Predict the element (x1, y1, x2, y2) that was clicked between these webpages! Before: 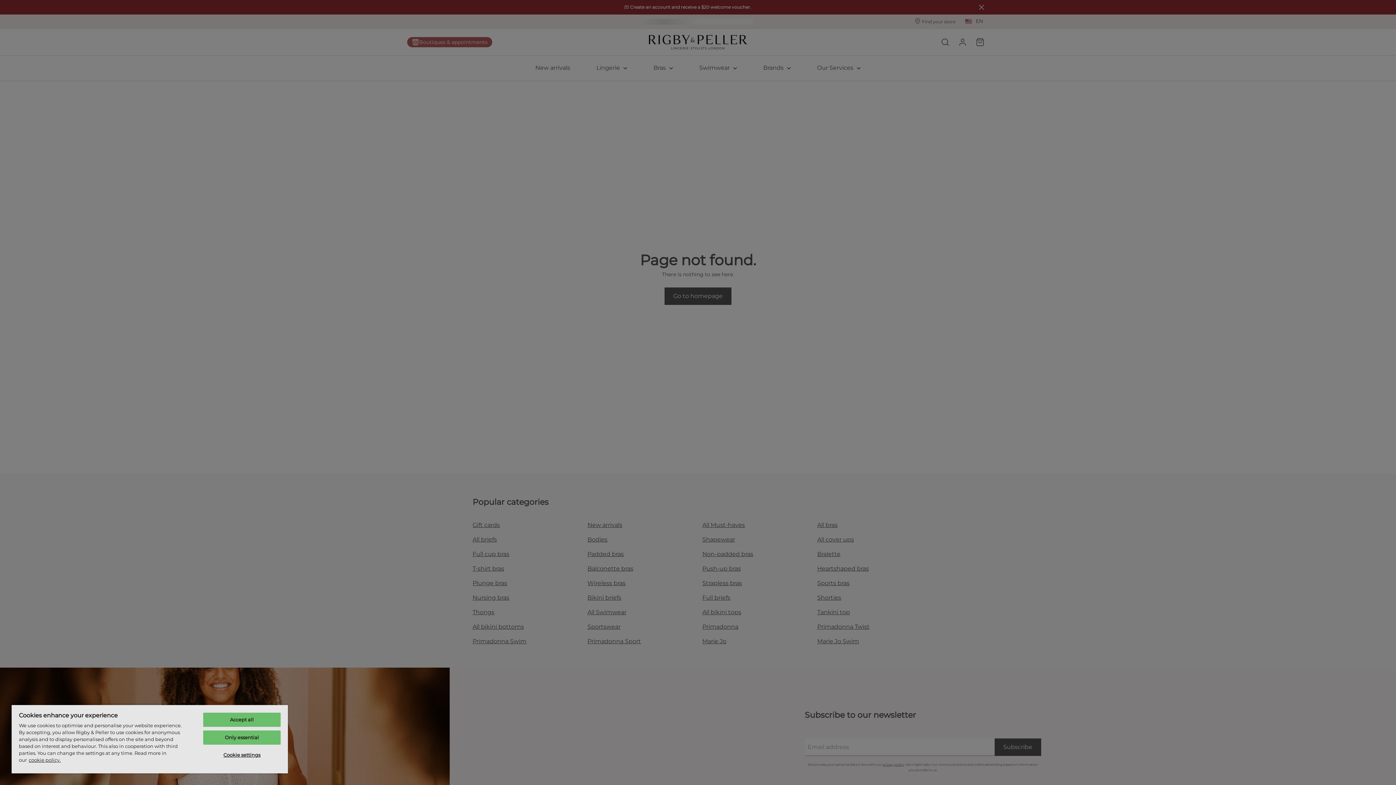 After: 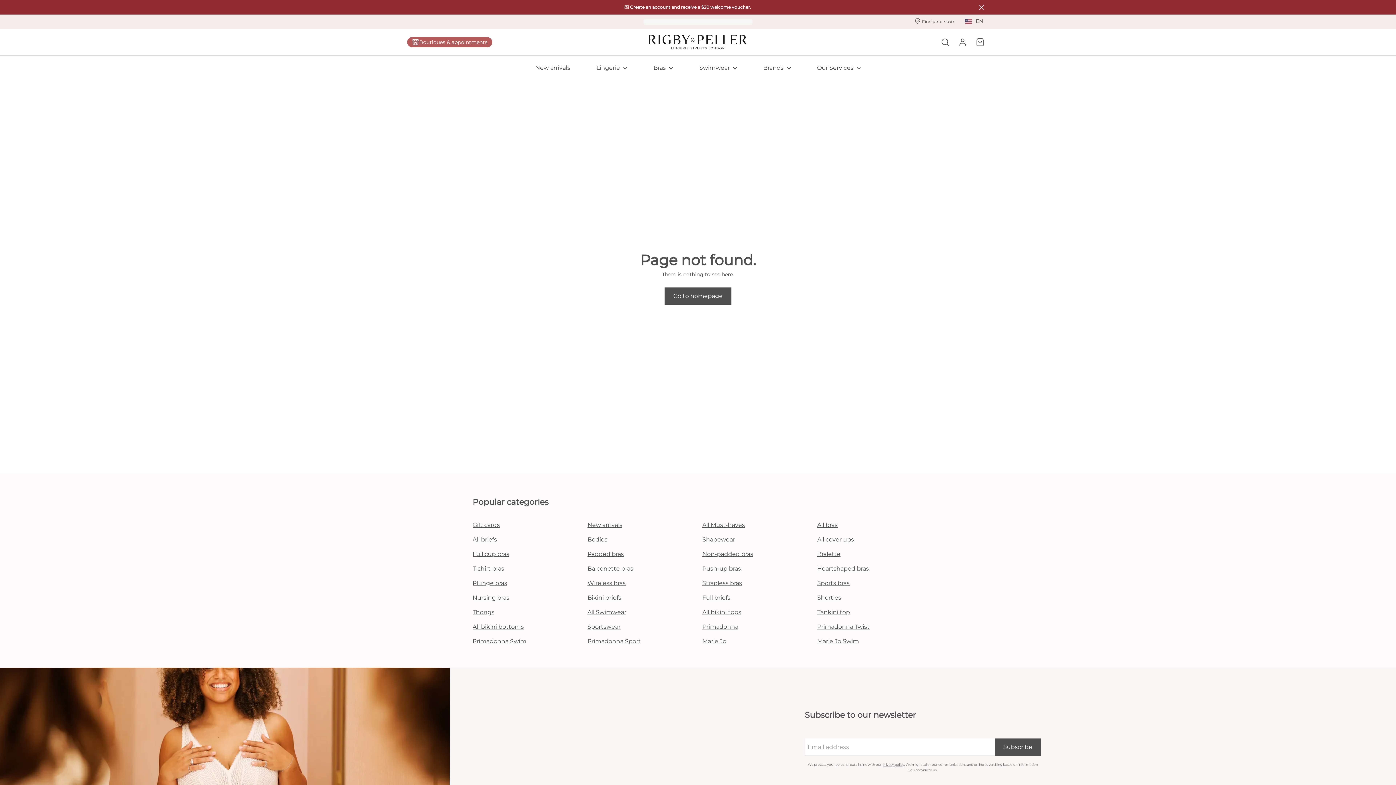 Action: label: Accept all bbox: (203, 713, 280, 727)